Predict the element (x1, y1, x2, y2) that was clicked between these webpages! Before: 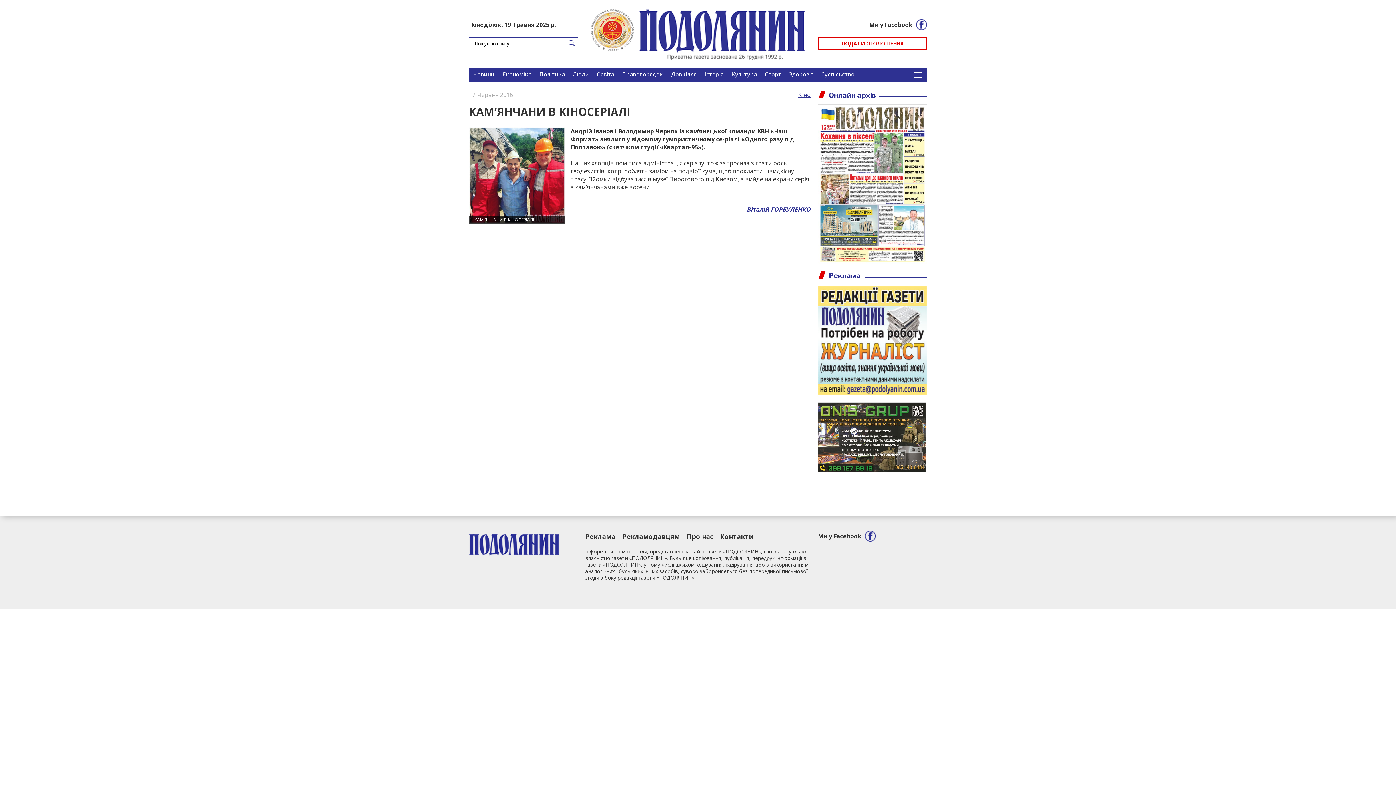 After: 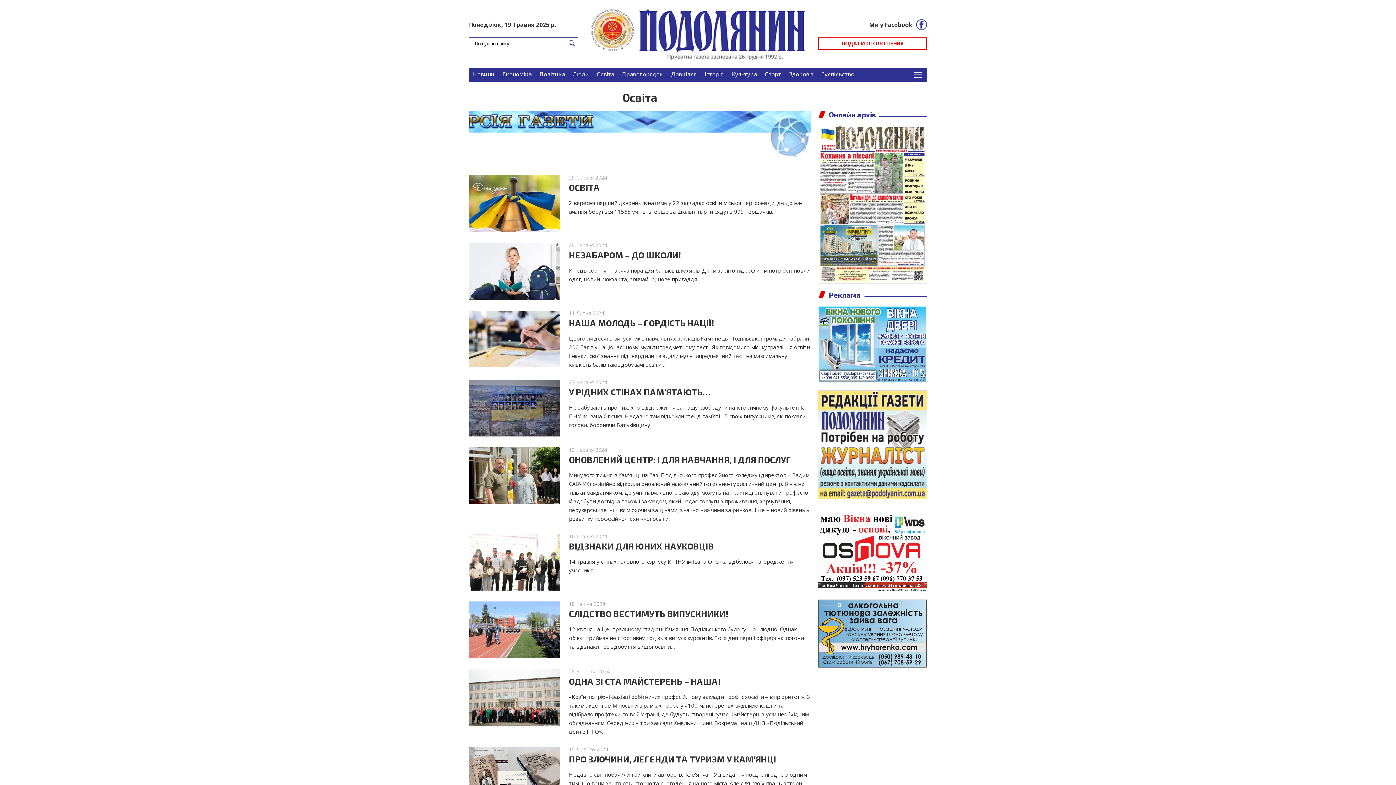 Action: label: Освіта bbox: (593, 67, 618, 82)